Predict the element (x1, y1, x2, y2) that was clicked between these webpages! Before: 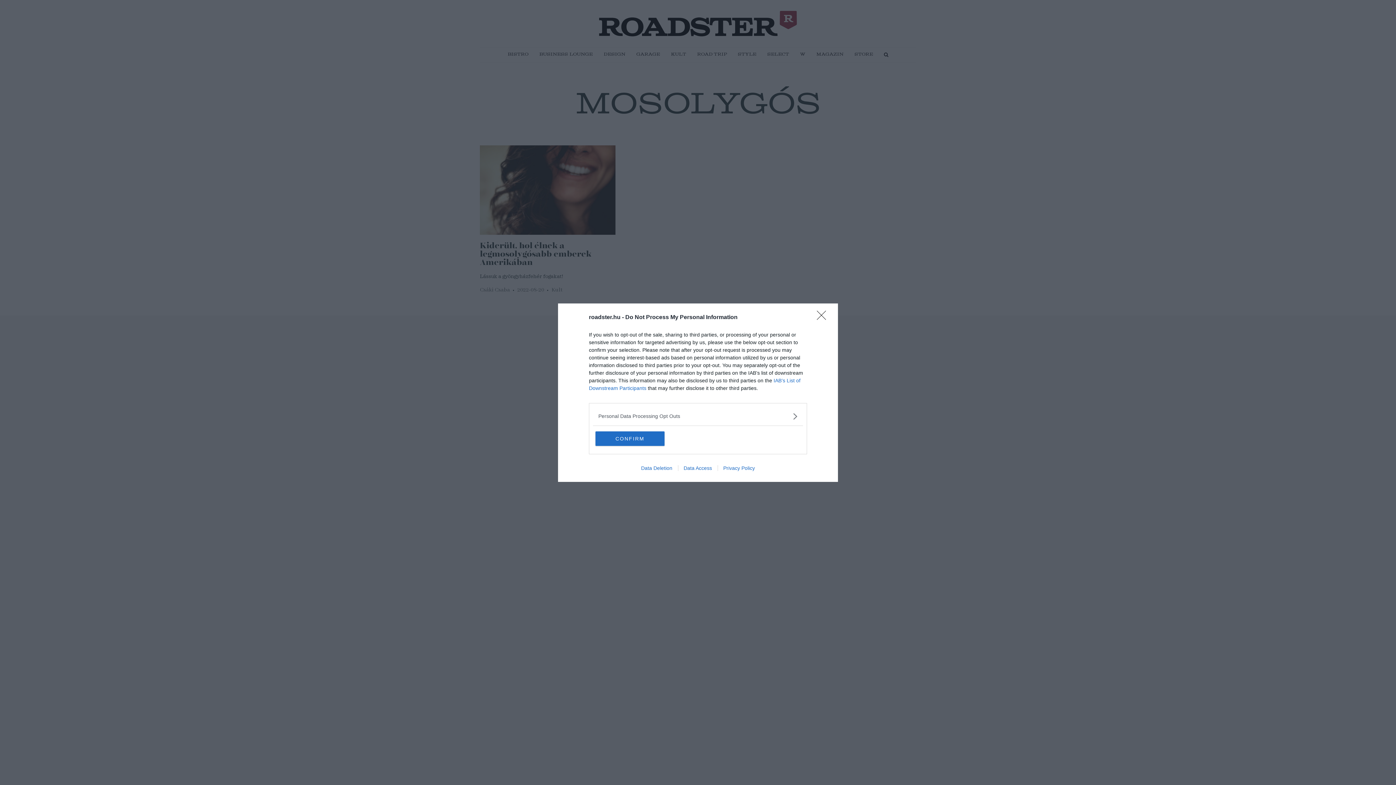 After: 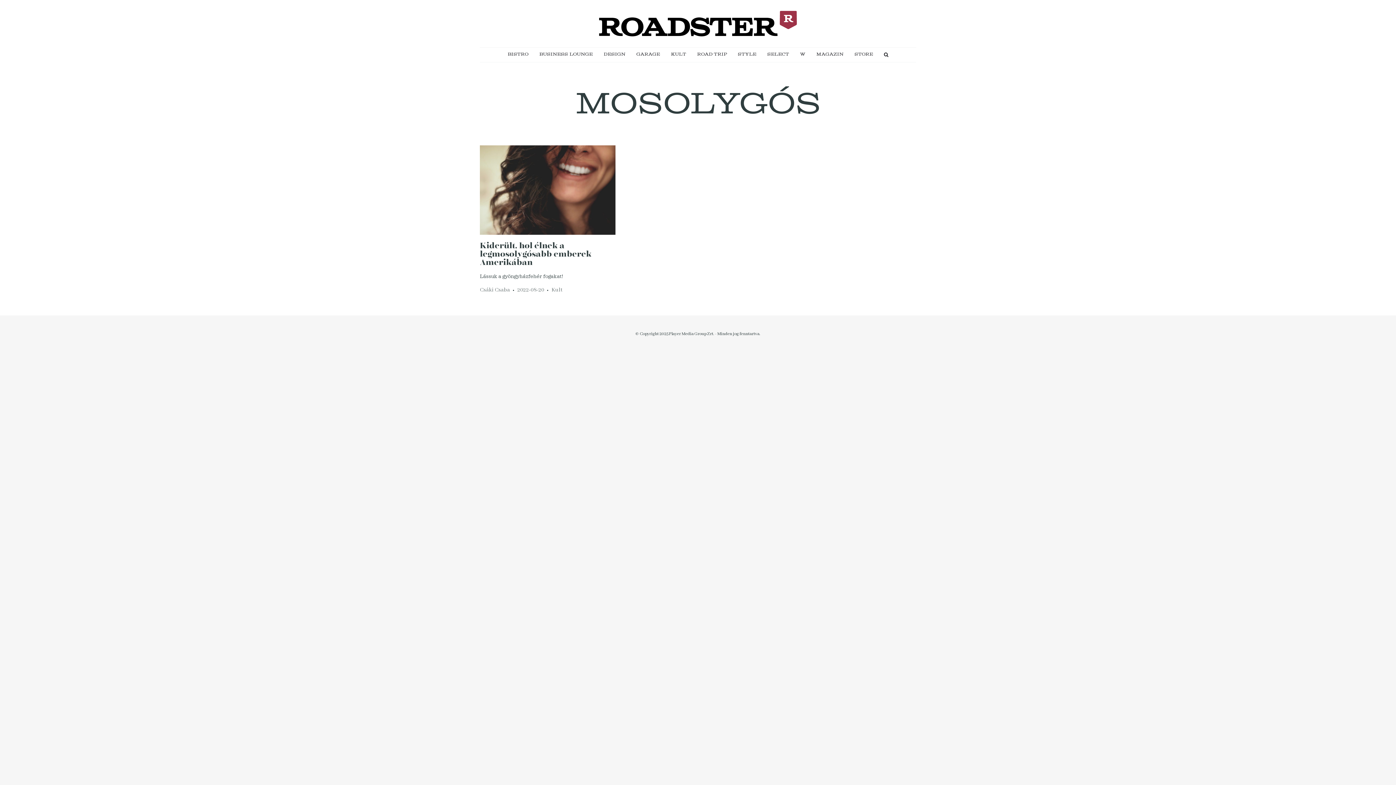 Action: label: Close bbox: (817, 310, 830, 324)